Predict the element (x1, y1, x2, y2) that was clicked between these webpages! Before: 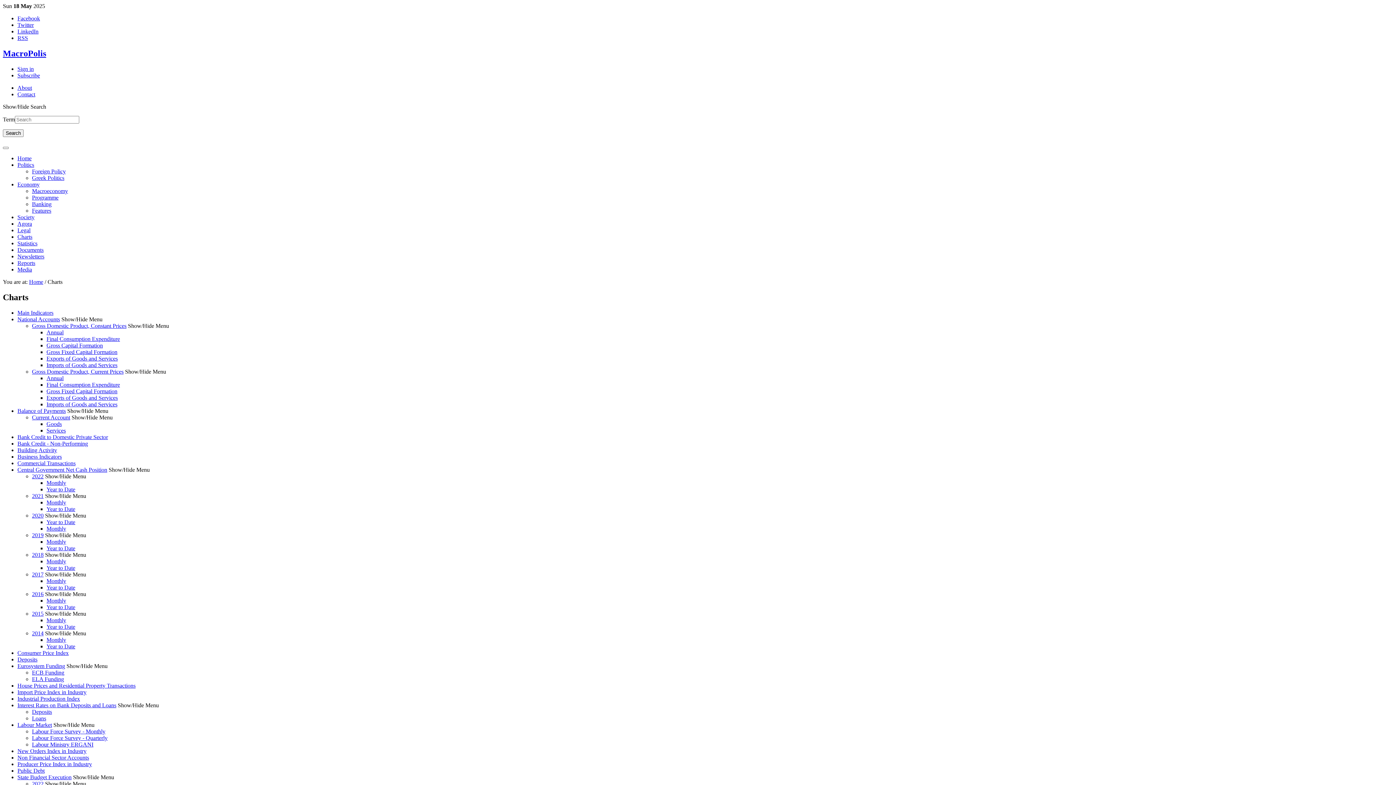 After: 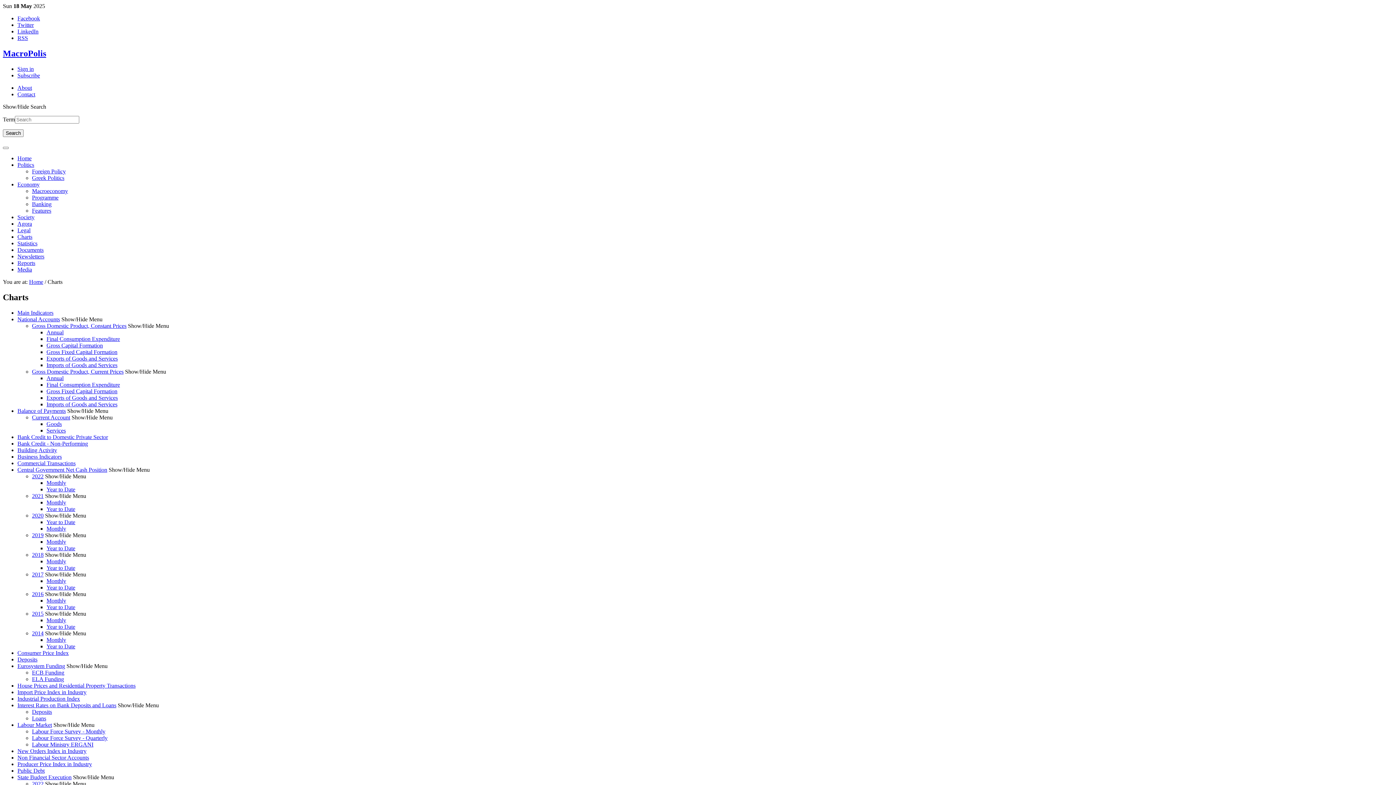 Action: bbox: (17, 682, 135, 688) label: House Prices and Residential Property Transactions